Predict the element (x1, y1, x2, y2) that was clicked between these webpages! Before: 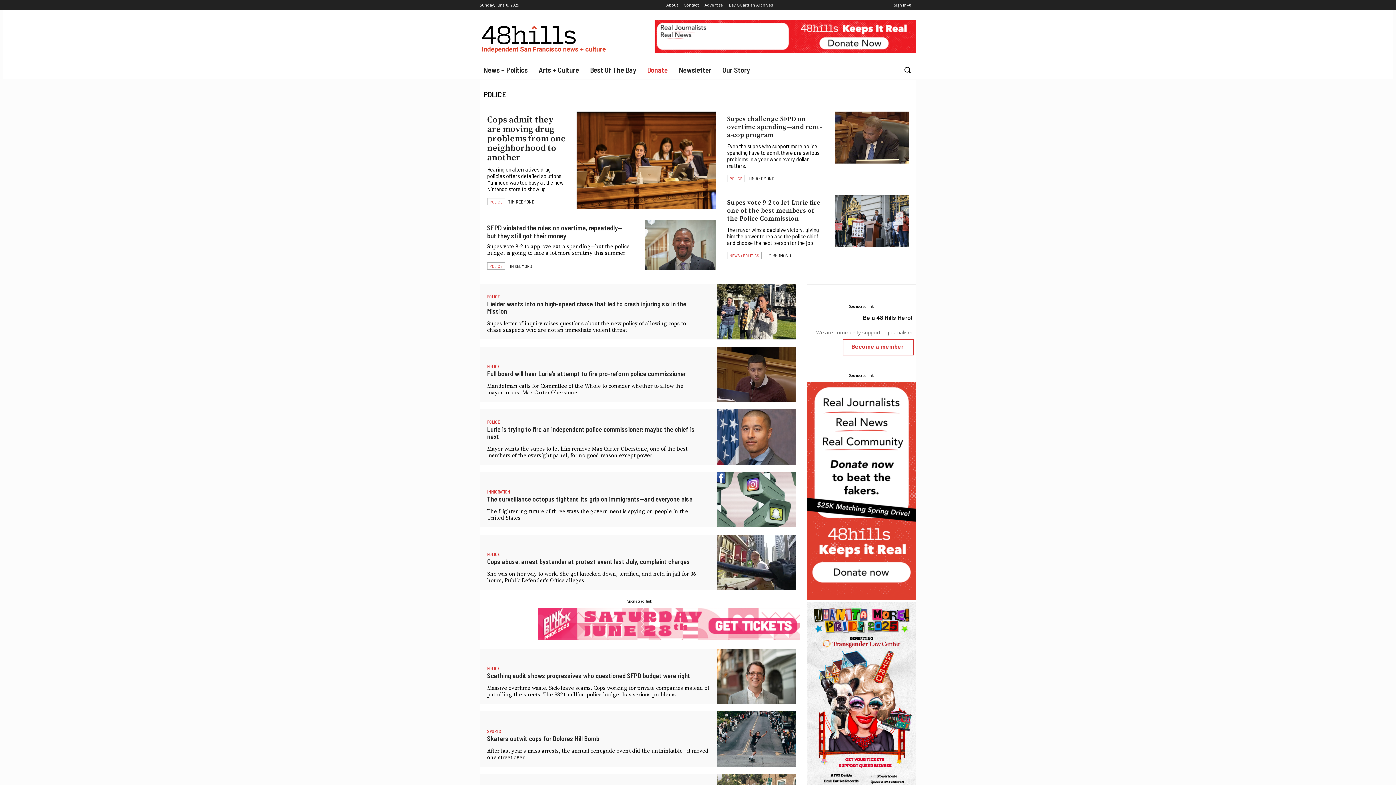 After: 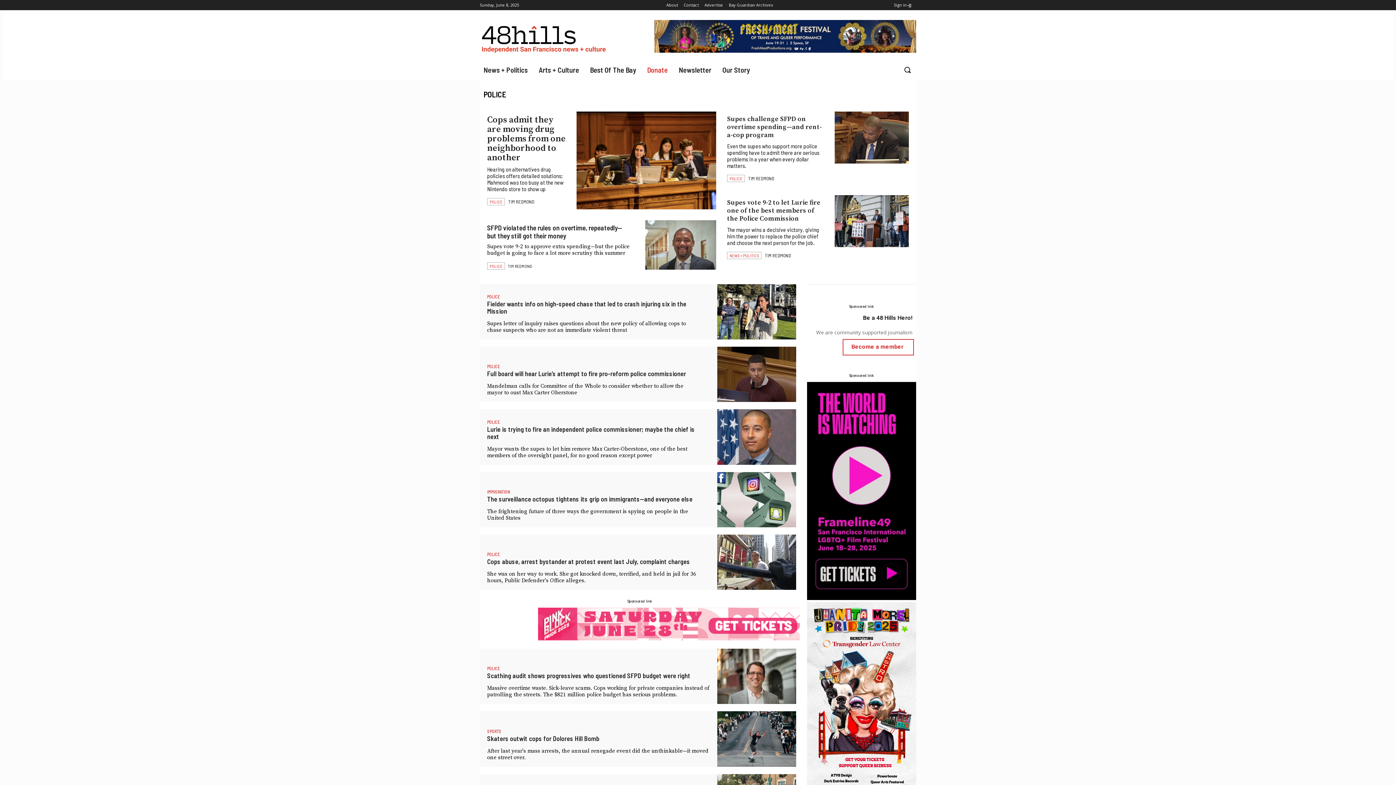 Action: label: POLICE bbox: (487, 665, 500, 672)